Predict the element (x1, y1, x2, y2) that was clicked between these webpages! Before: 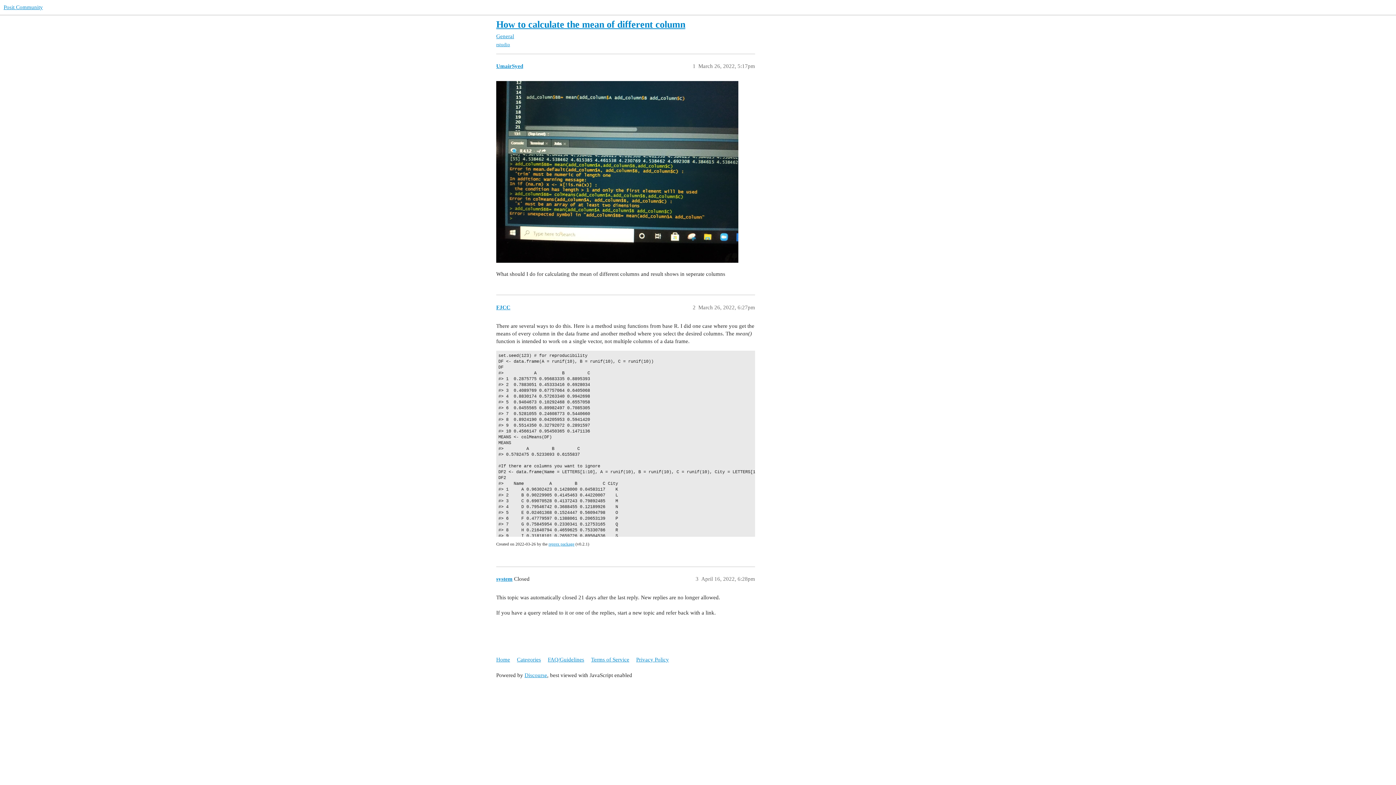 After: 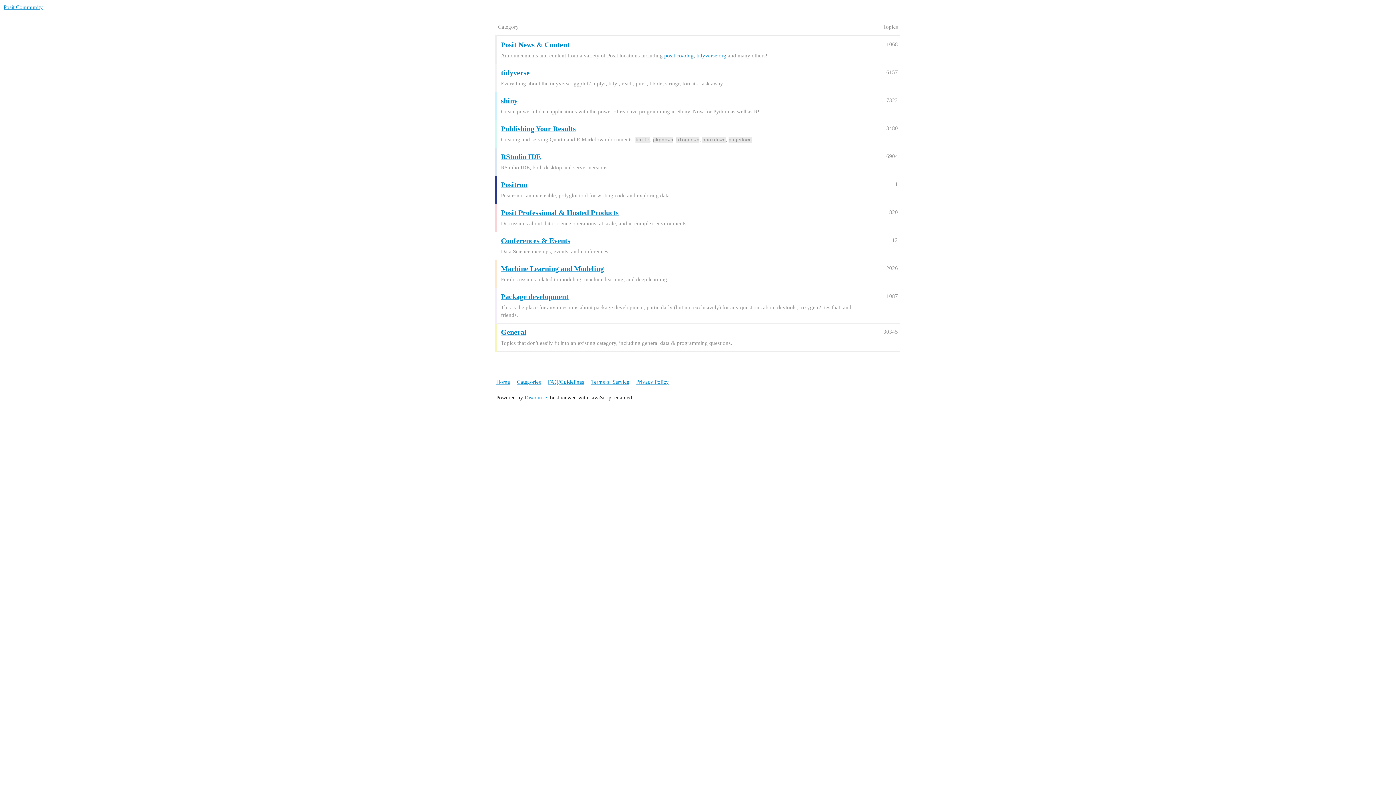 Action: label: Home bbox: (496, 653, 515, 666)